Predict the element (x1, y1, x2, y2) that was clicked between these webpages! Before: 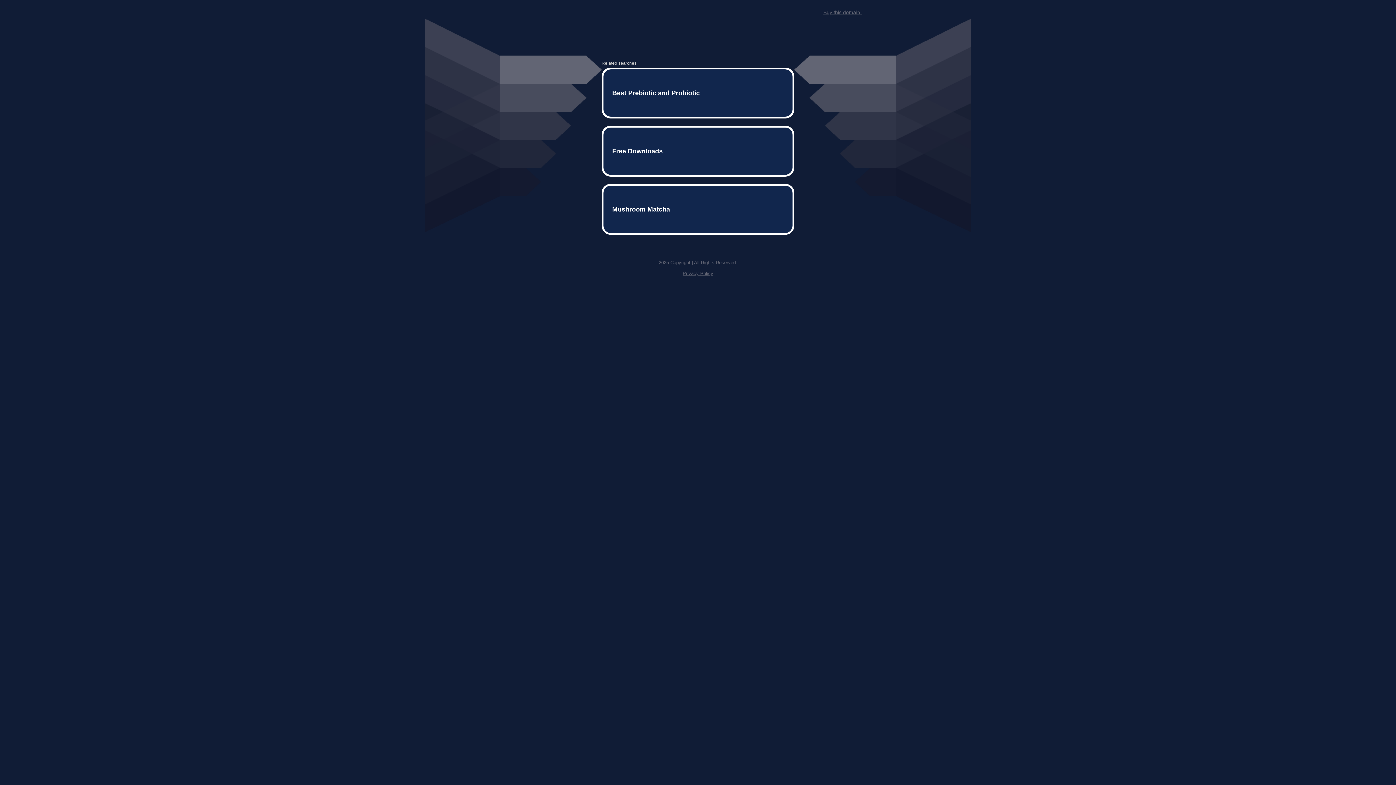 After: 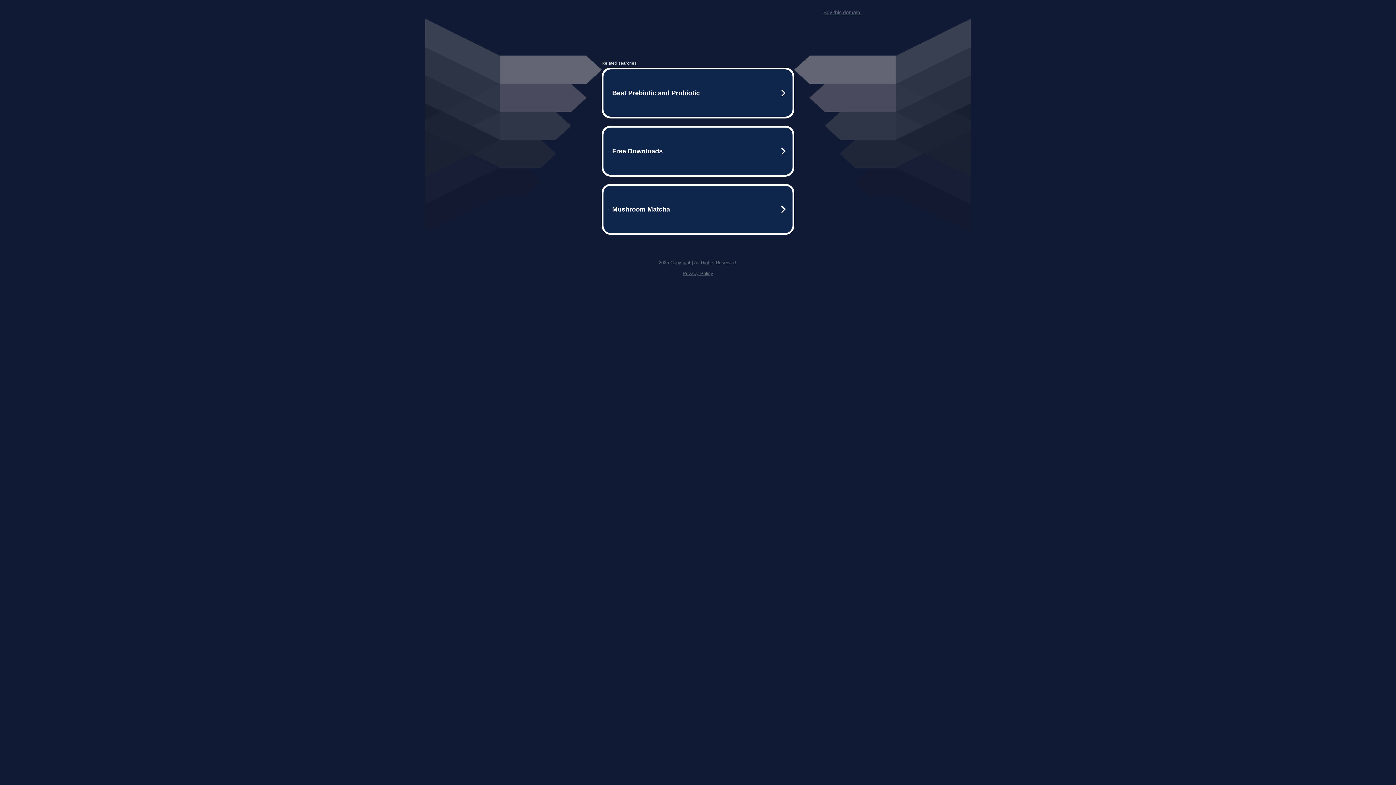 Action: label: Privacy Policy bbox: (682, 259, 713, 264)